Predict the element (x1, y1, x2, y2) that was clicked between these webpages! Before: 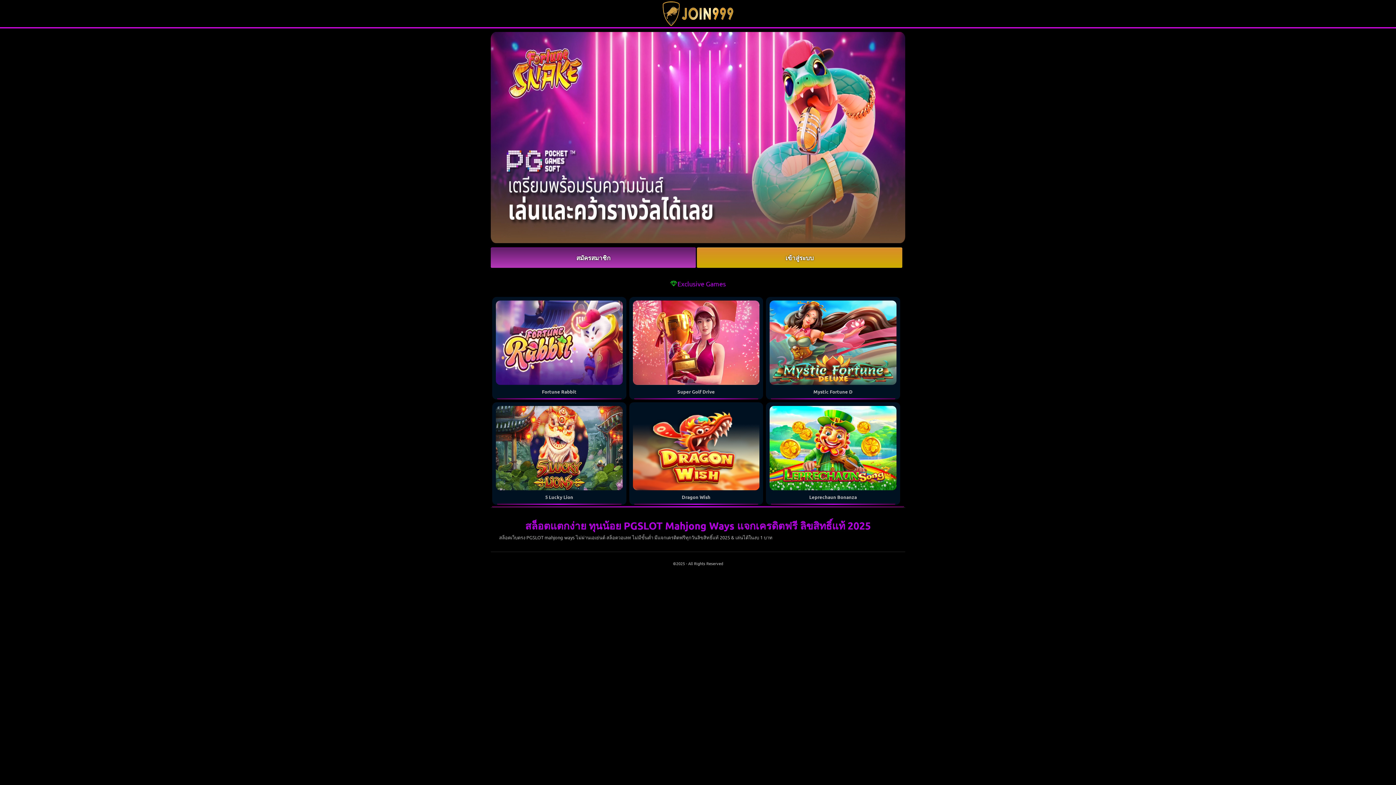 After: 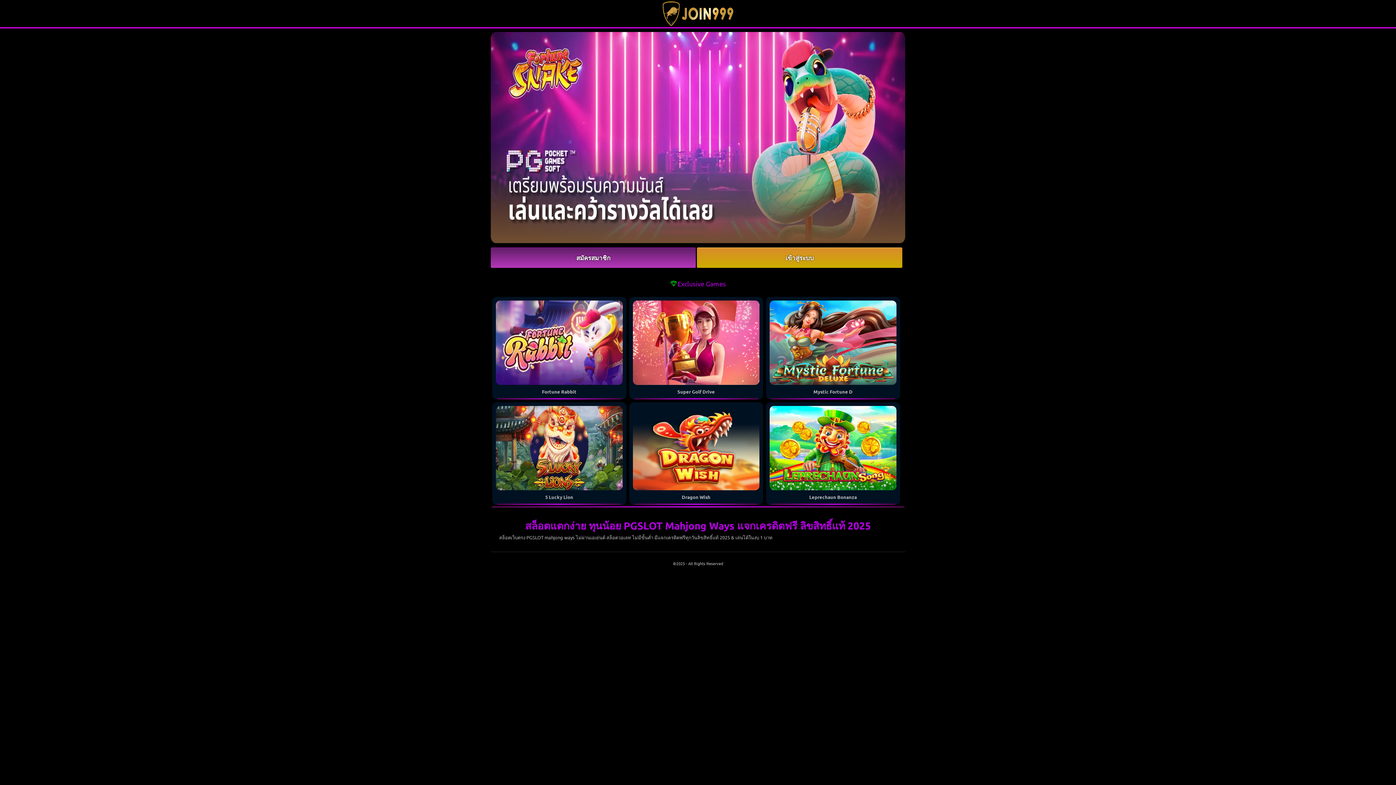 Action: bbox: (496, 384, 622, 398) label: Fortune Rabbit